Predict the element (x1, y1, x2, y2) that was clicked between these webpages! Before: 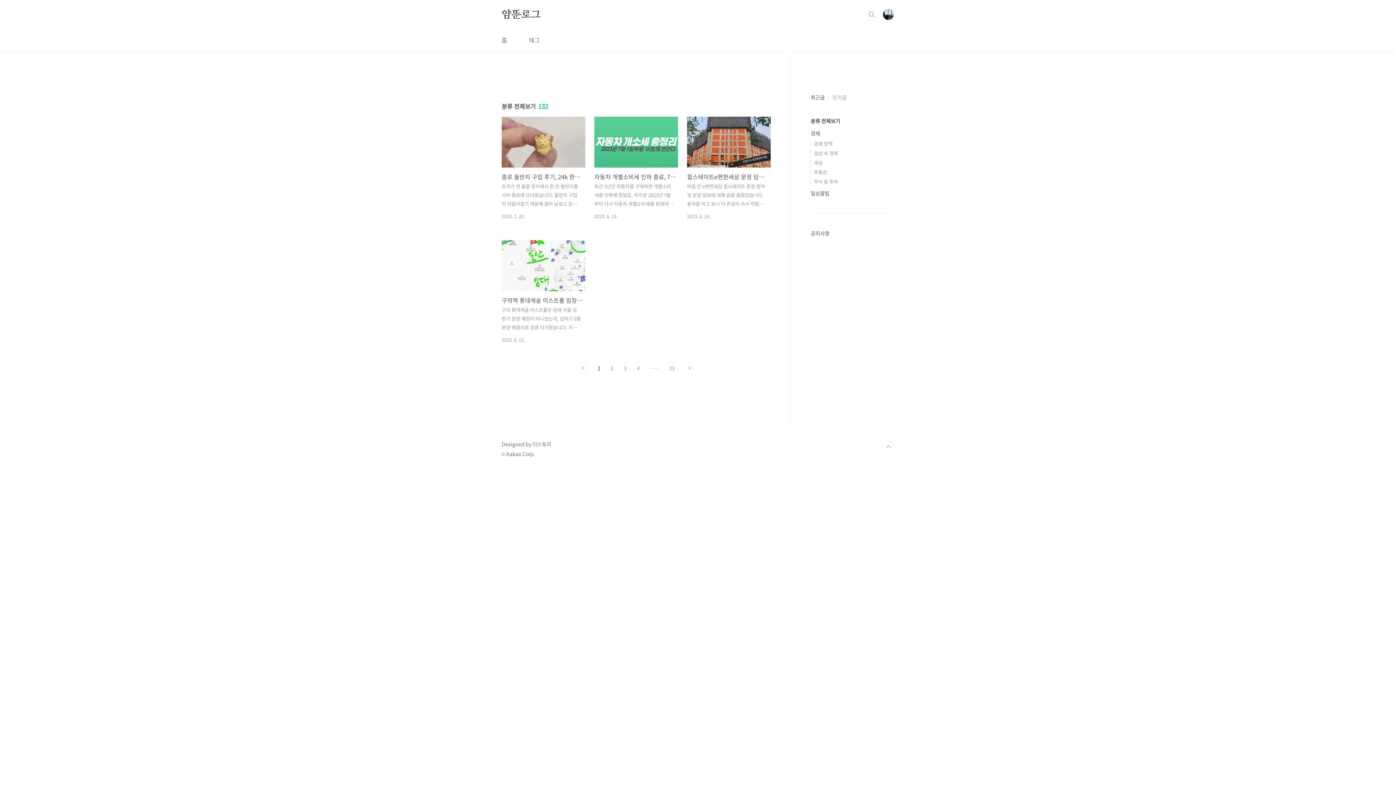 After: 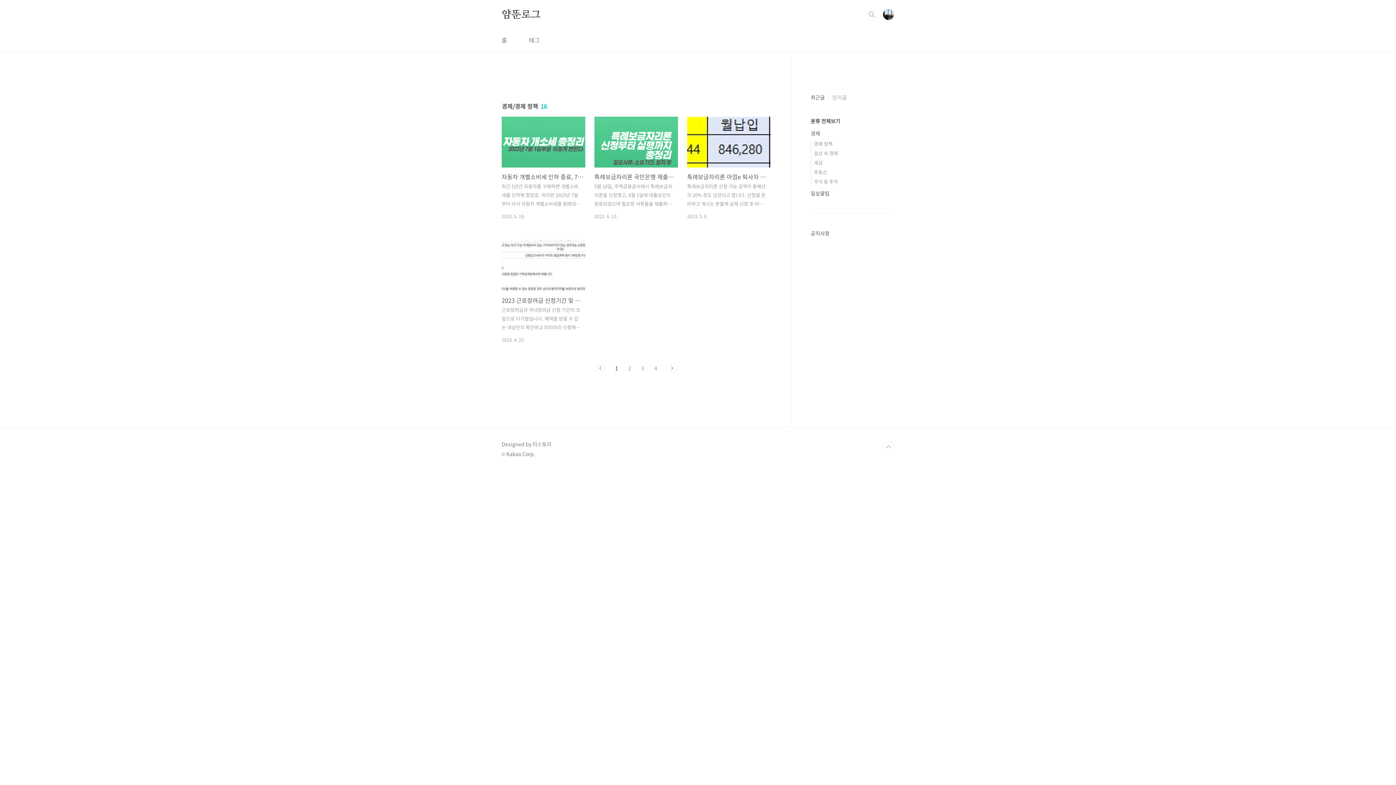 Action: label: 경제 정책 bbox: (814, 140, 832, 147)